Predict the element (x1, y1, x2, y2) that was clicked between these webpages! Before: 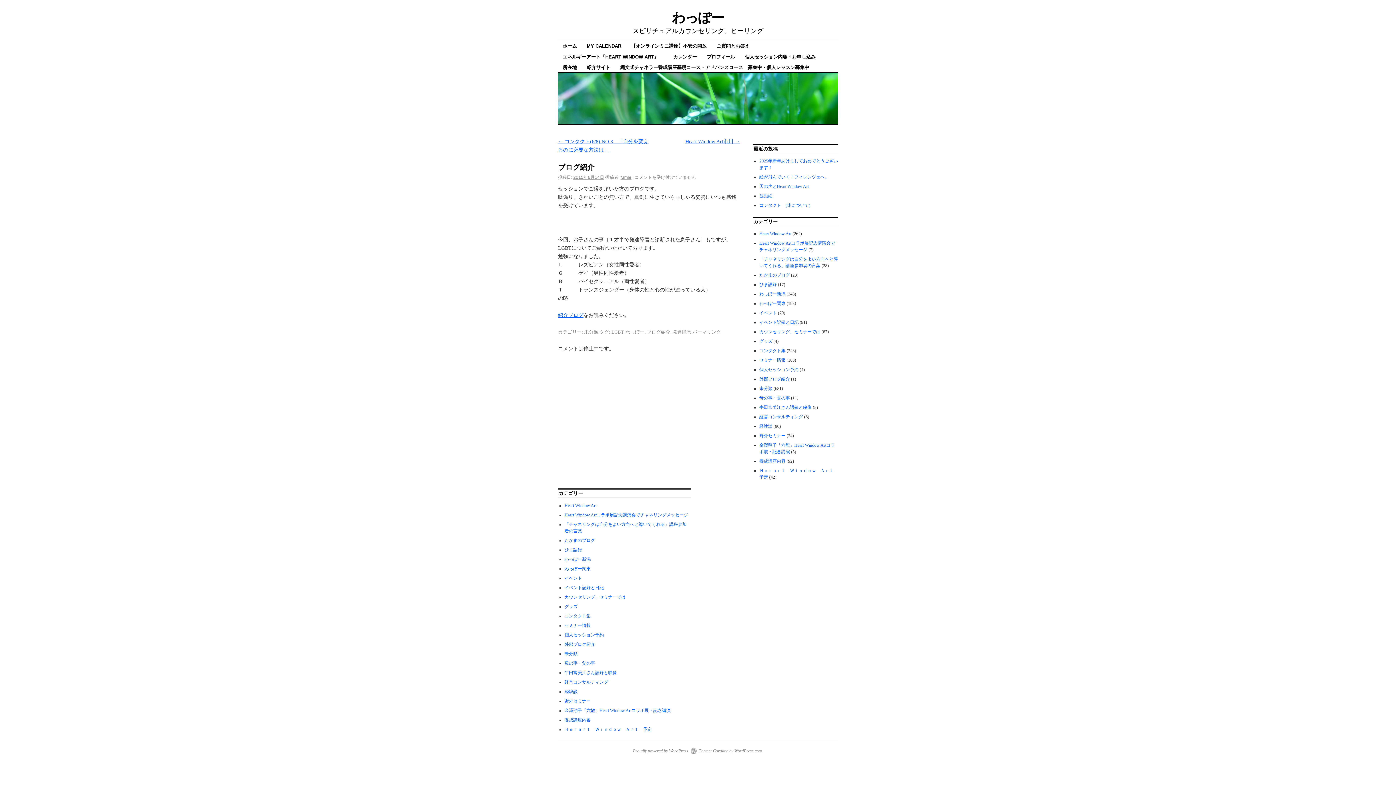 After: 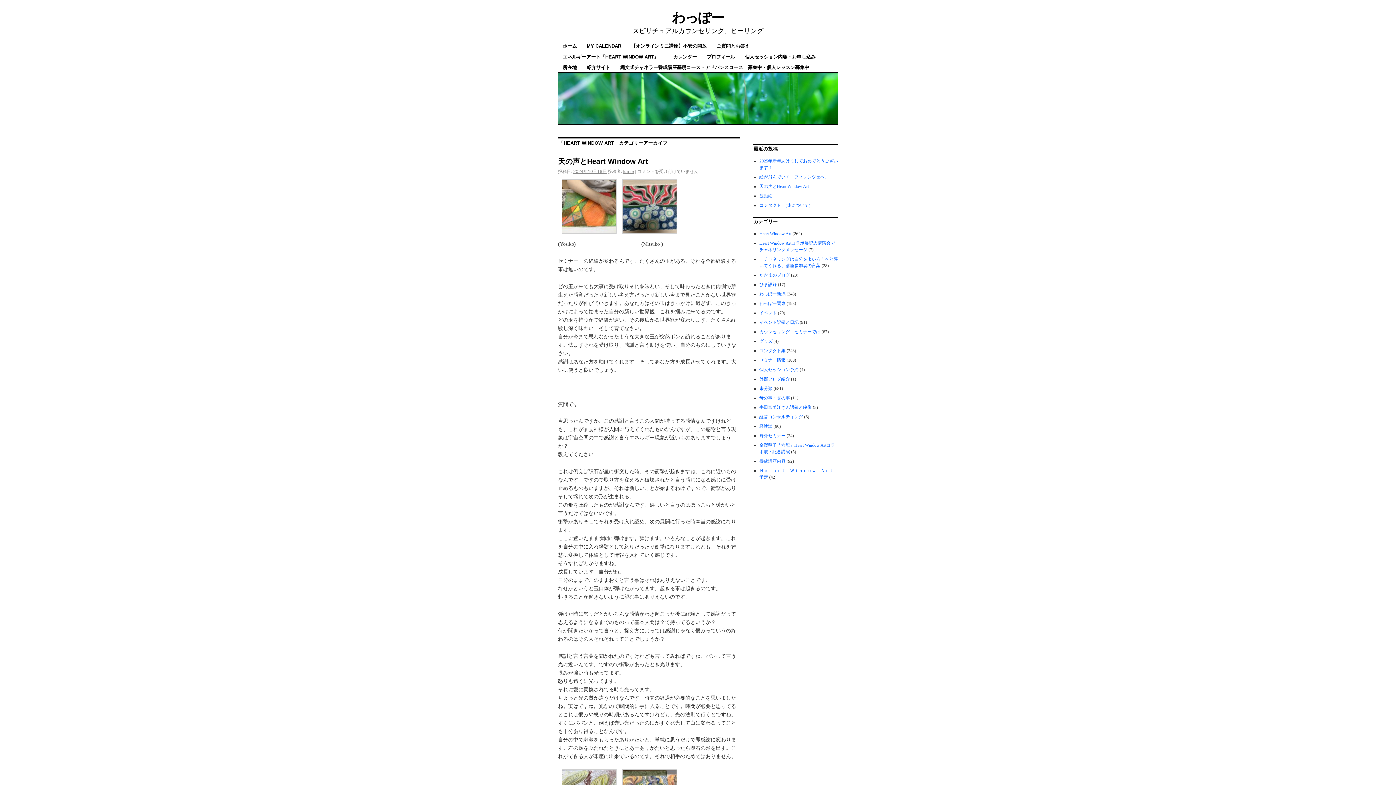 Action: bbox: (564, 503, 596, 508) label: Heart Window Art